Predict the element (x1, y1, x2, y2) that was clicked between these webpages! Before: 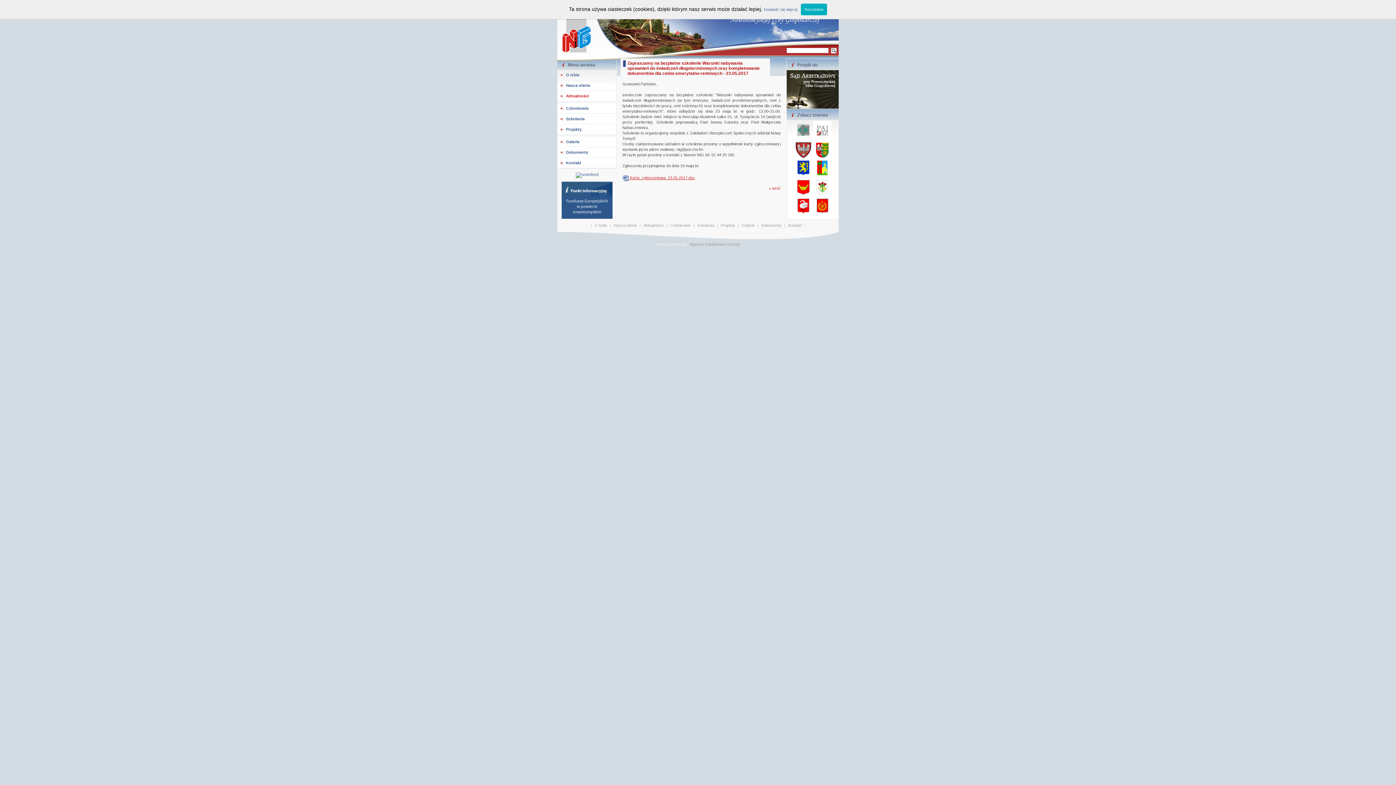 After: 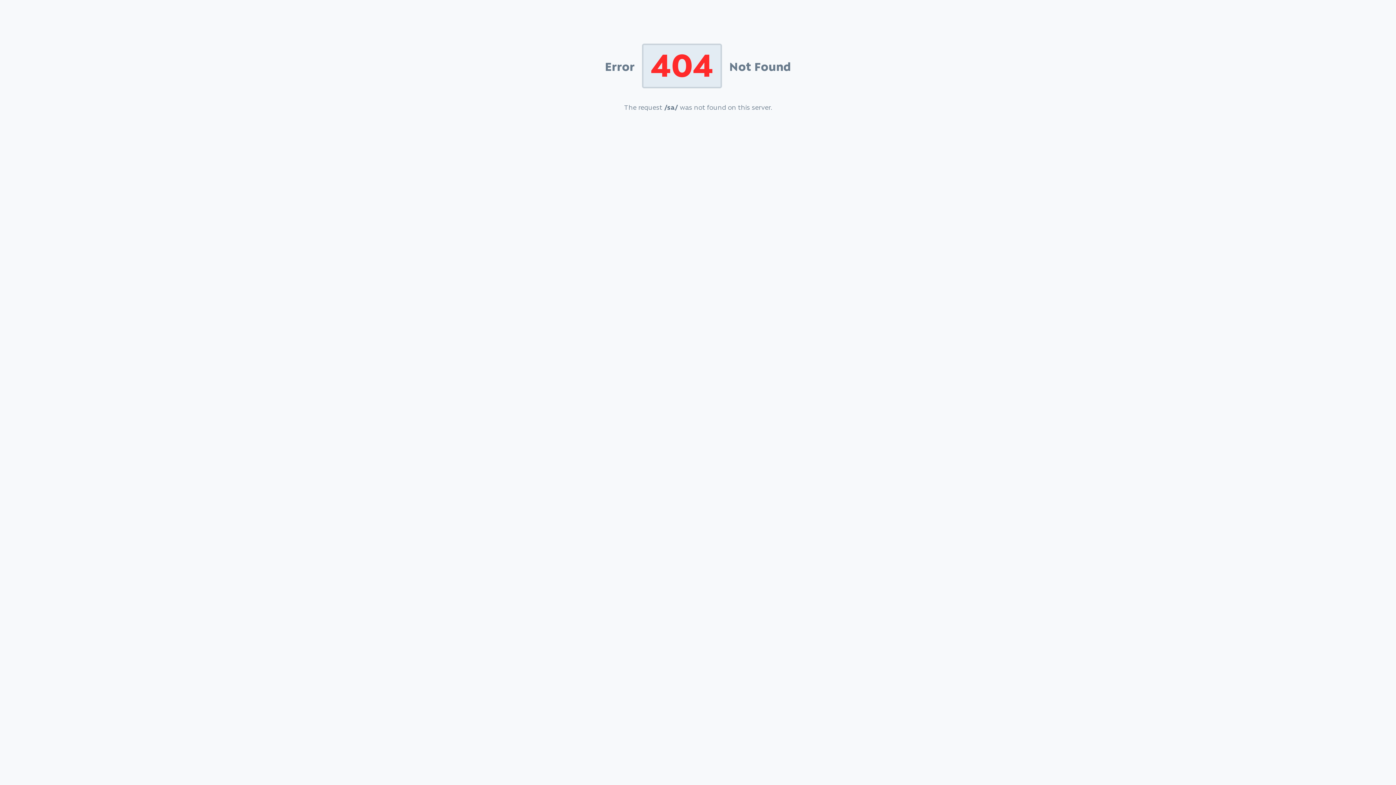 Action: bbox: (786, 105, 838, 109)